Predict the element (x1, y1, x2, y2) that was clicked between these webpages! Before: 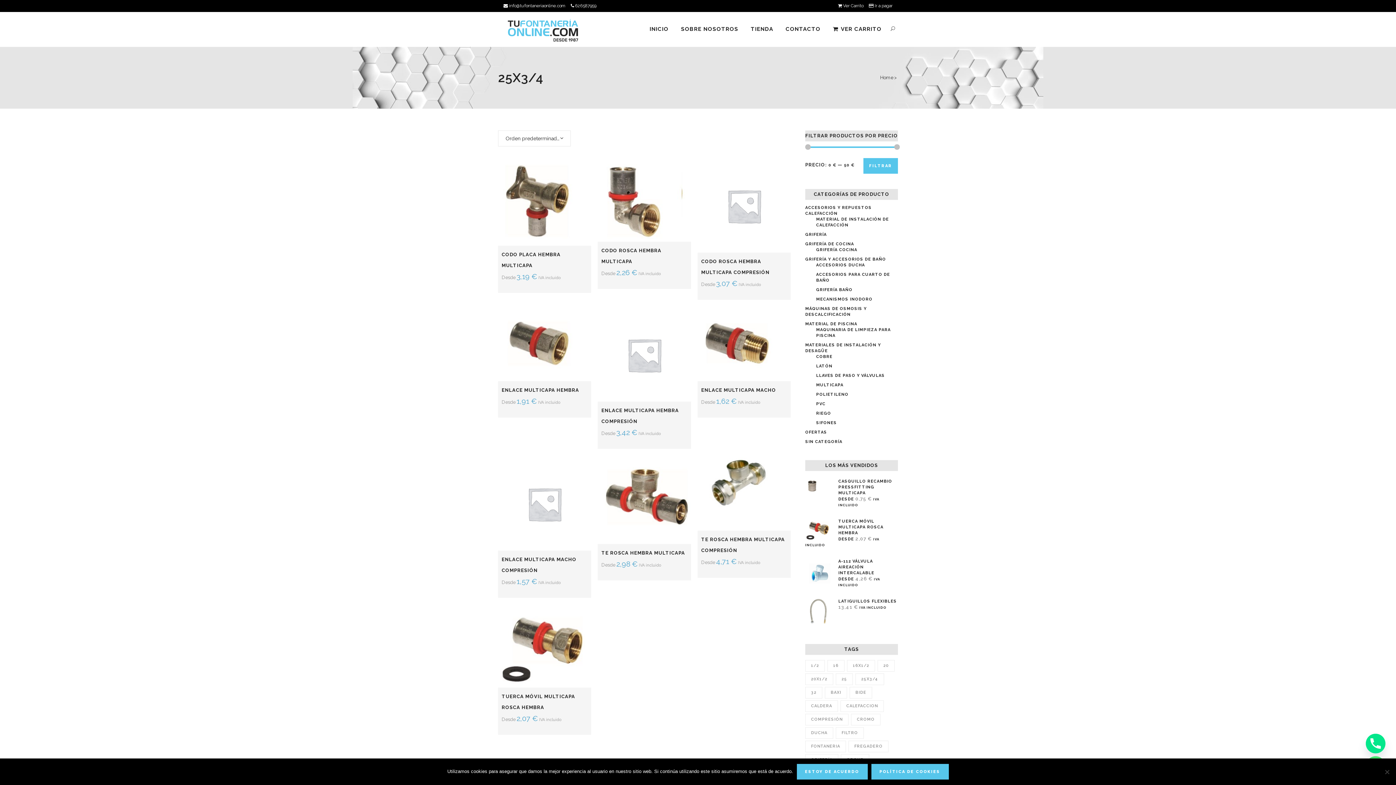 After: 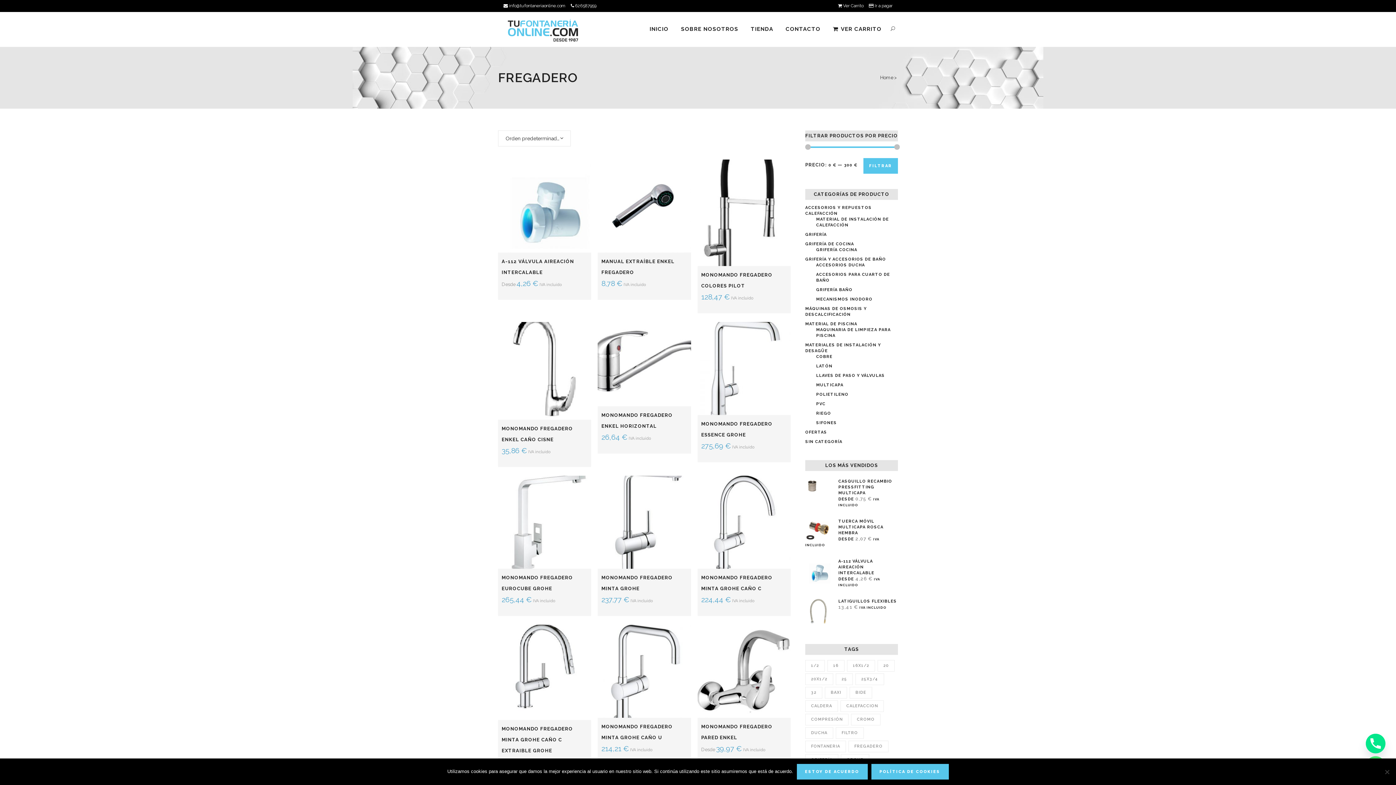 Action: bbox: (848, 741, 888, 752) label: fregadero (25 productos)